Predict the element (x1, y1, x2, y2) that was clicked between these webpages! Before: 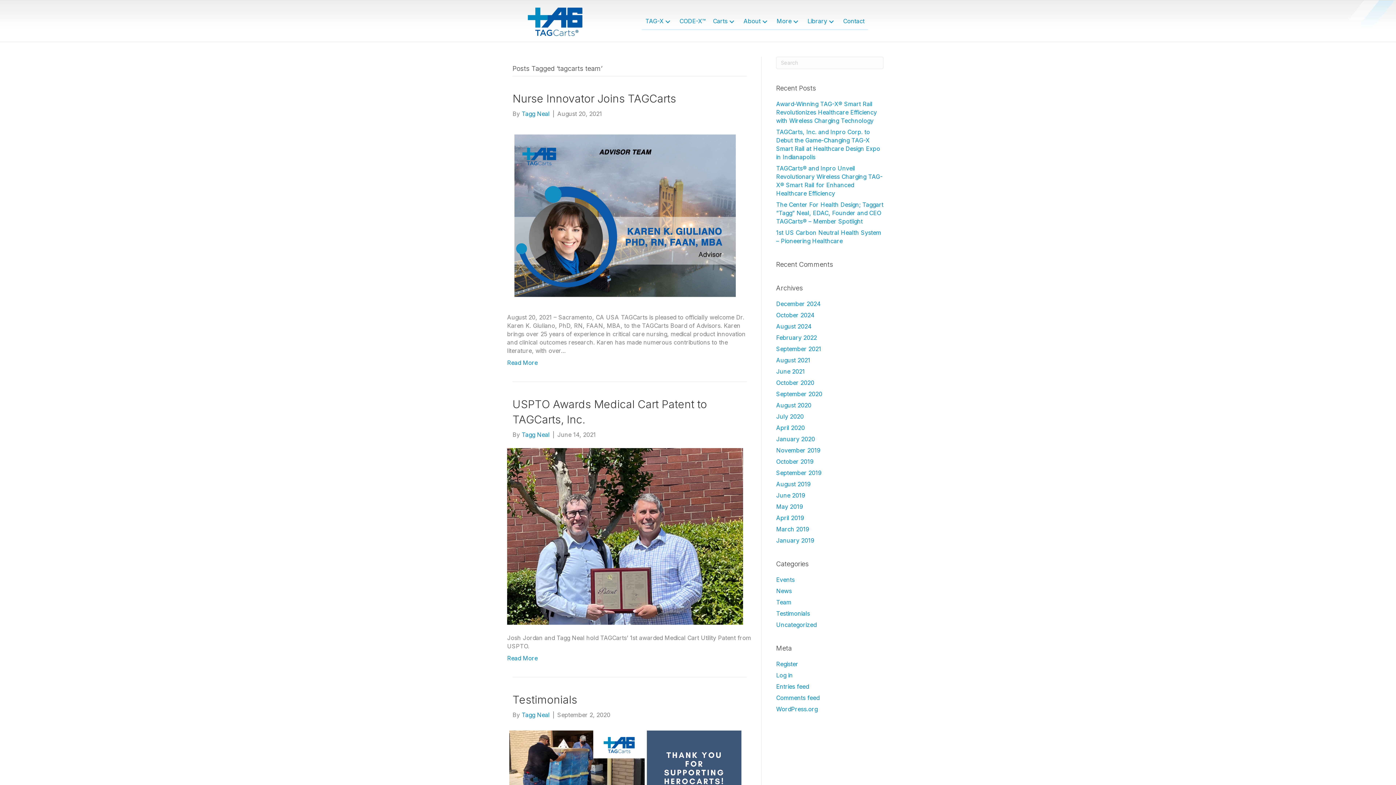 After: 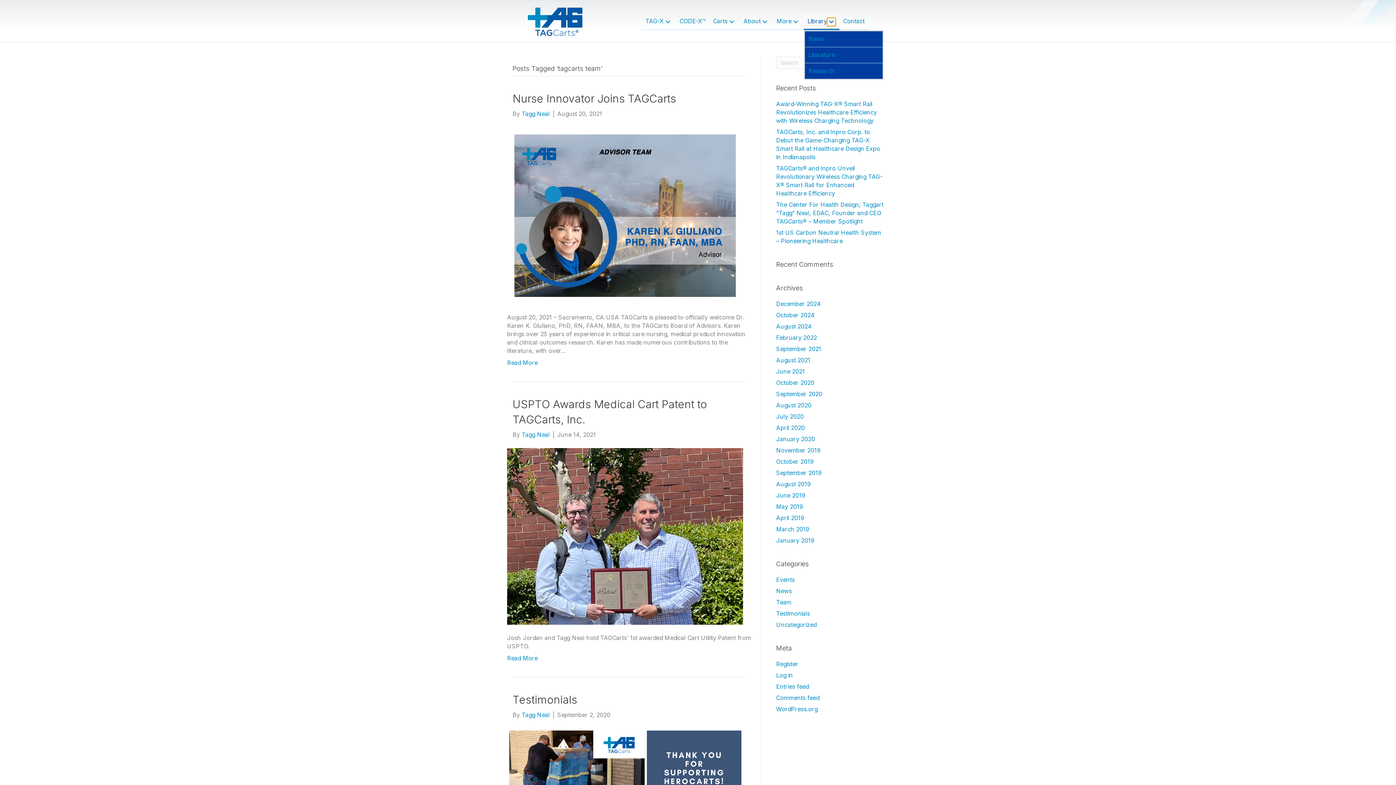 Action: label: Library: submenu bbox: (827, 17, 836, 26)